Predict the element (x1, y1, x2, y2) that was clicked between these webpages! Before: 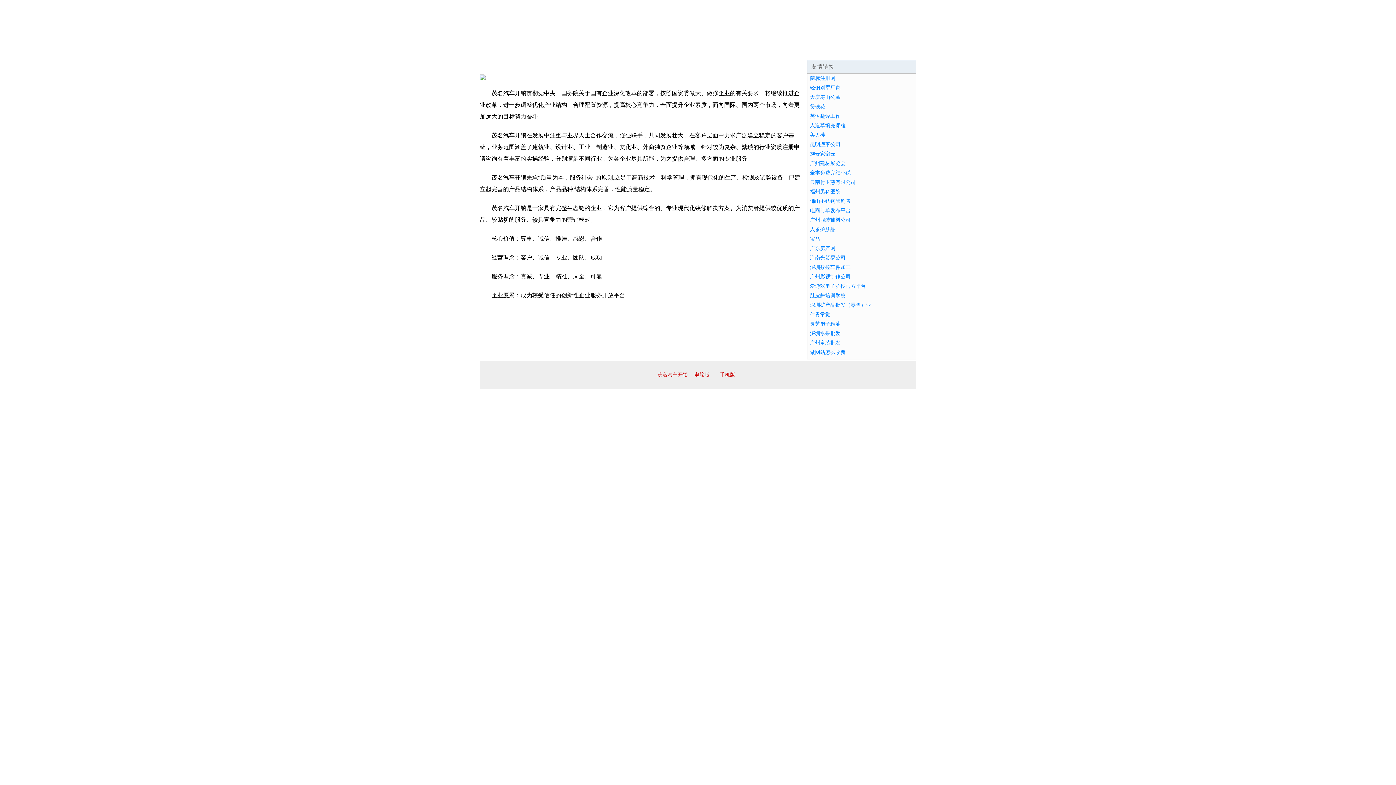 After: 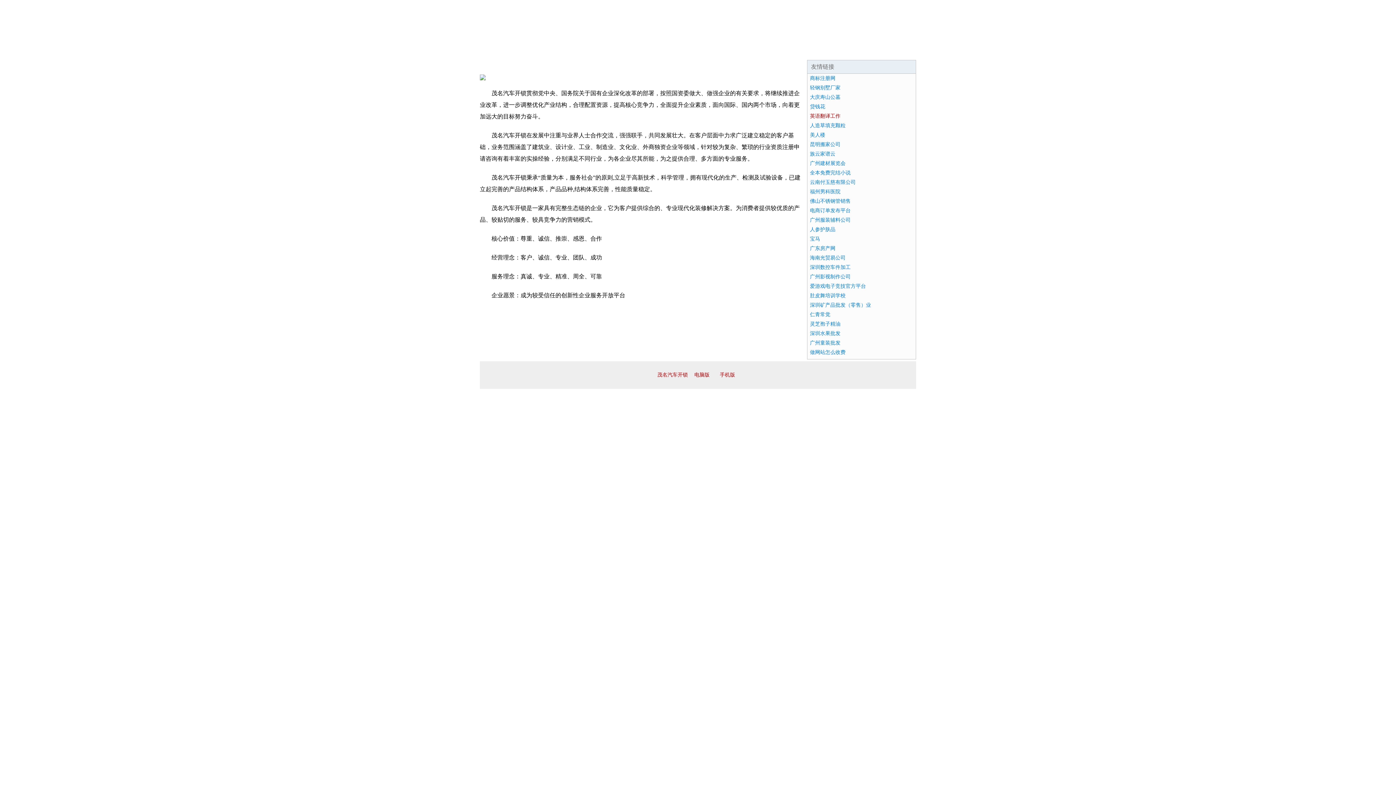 Action: label: 英语翻译工作 bbox: (810, 113, 840, 118)